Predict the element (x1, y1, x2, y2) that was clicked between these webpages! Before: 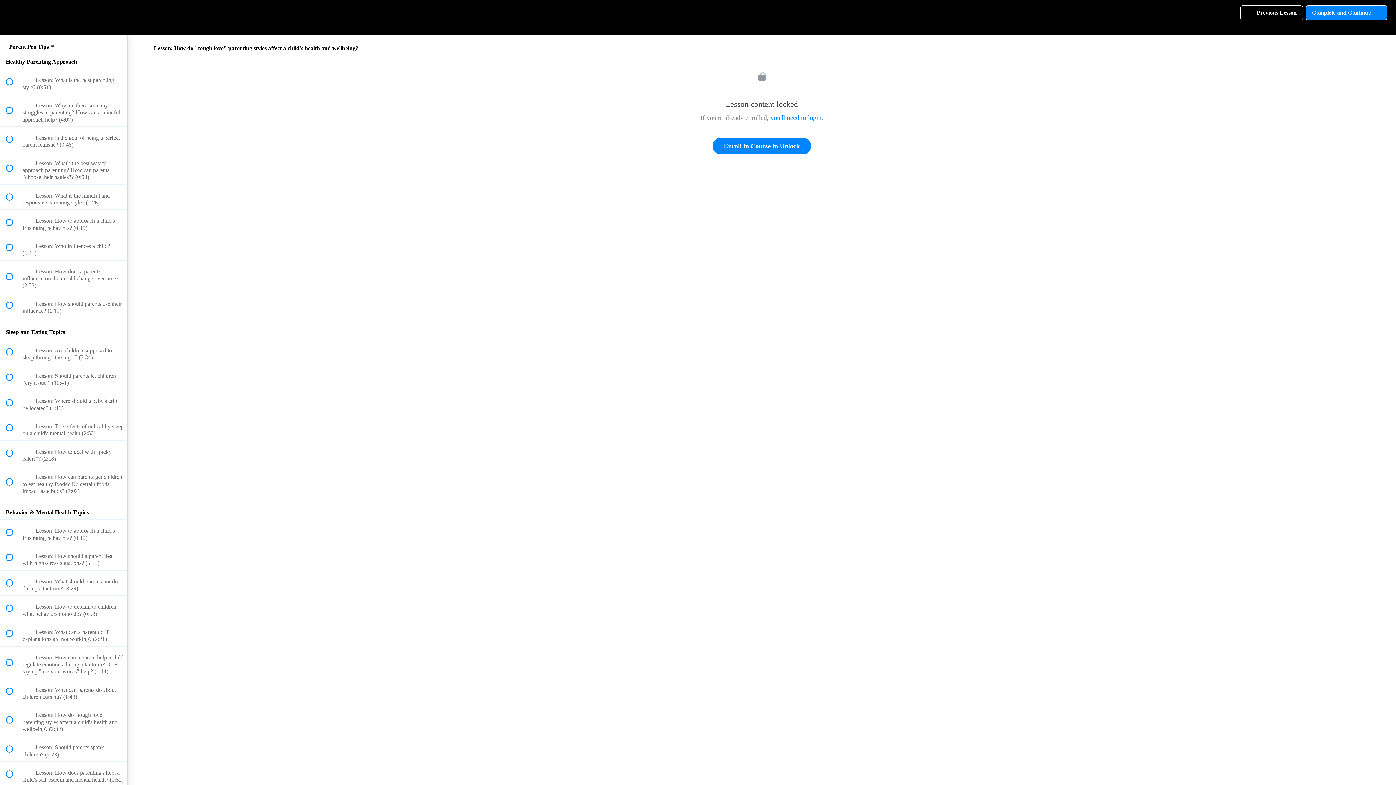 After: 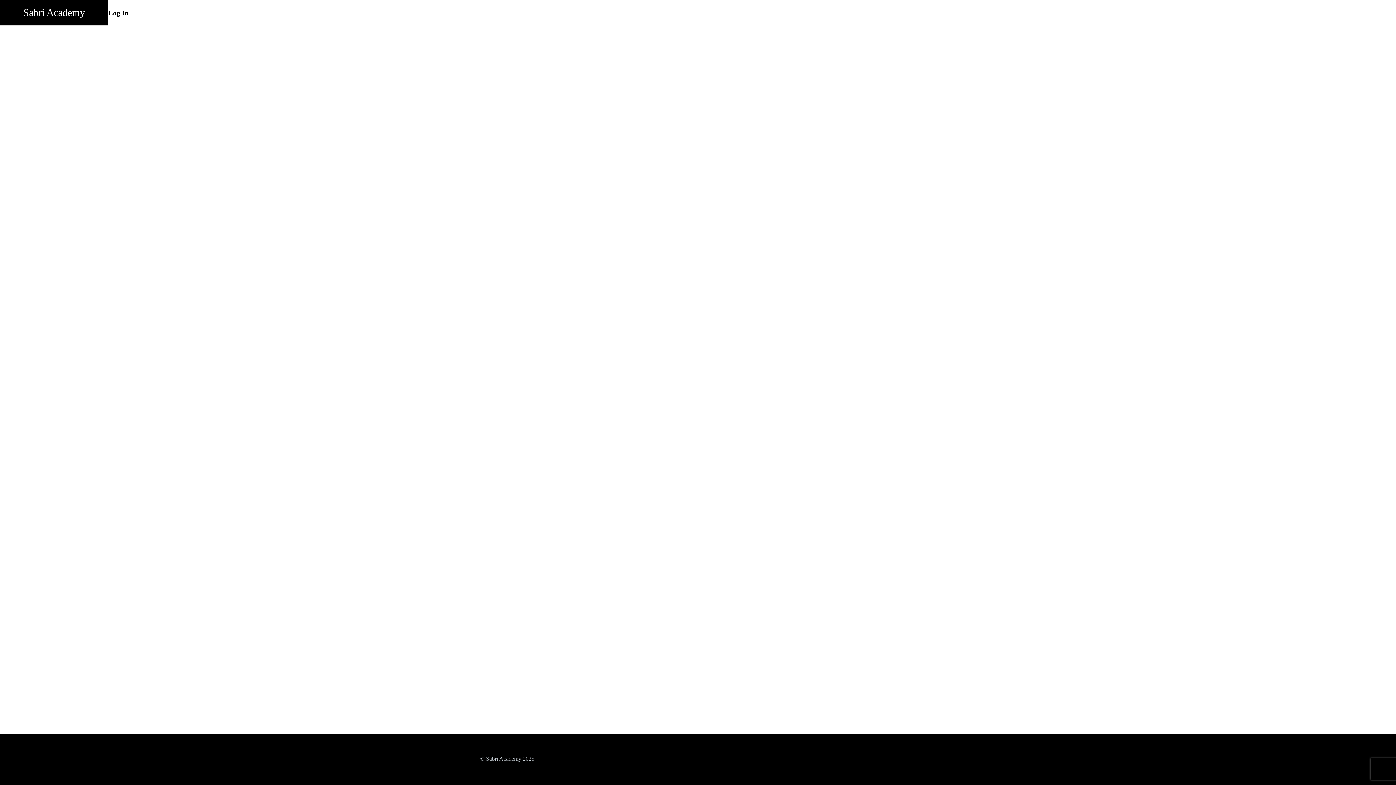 Action: label: you'll need to login bbox: (770, 114, 821, 121)